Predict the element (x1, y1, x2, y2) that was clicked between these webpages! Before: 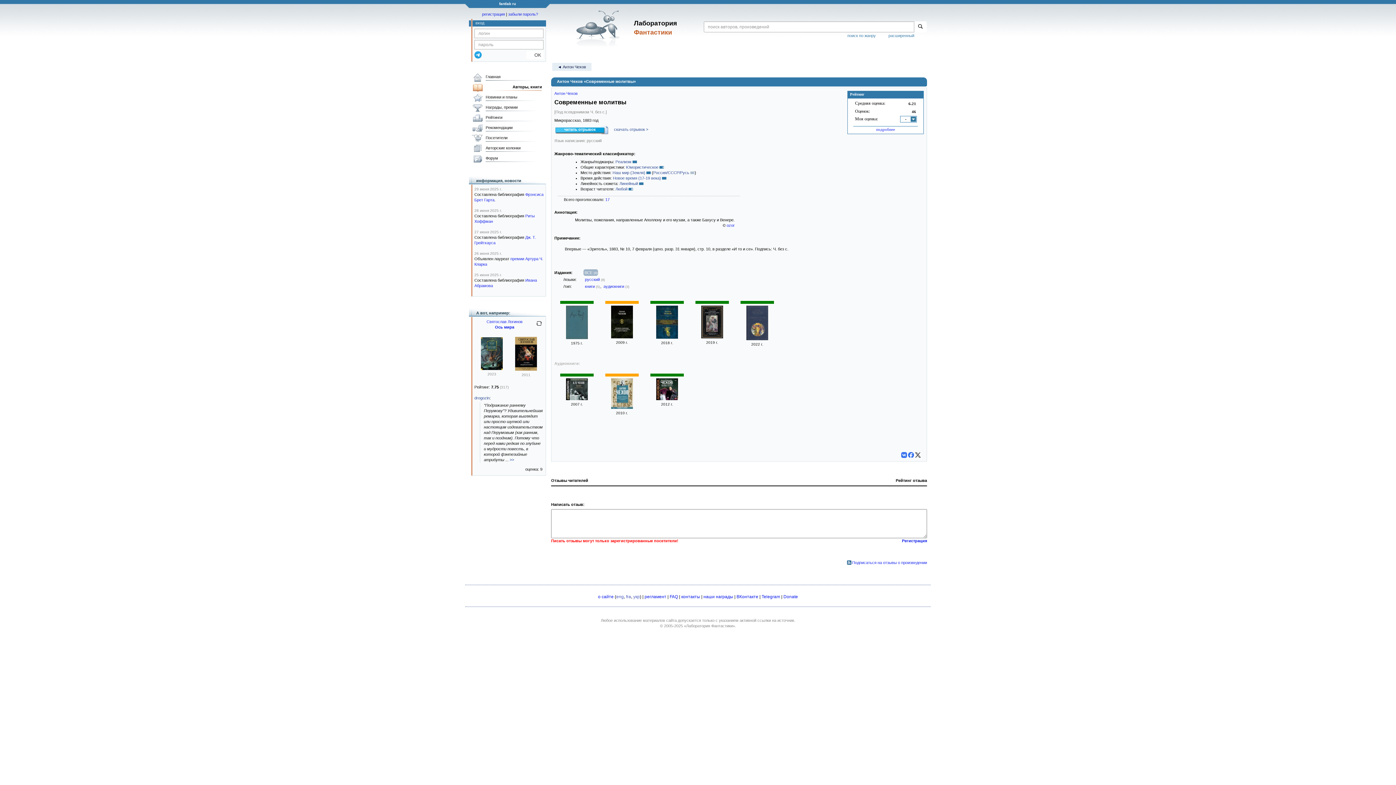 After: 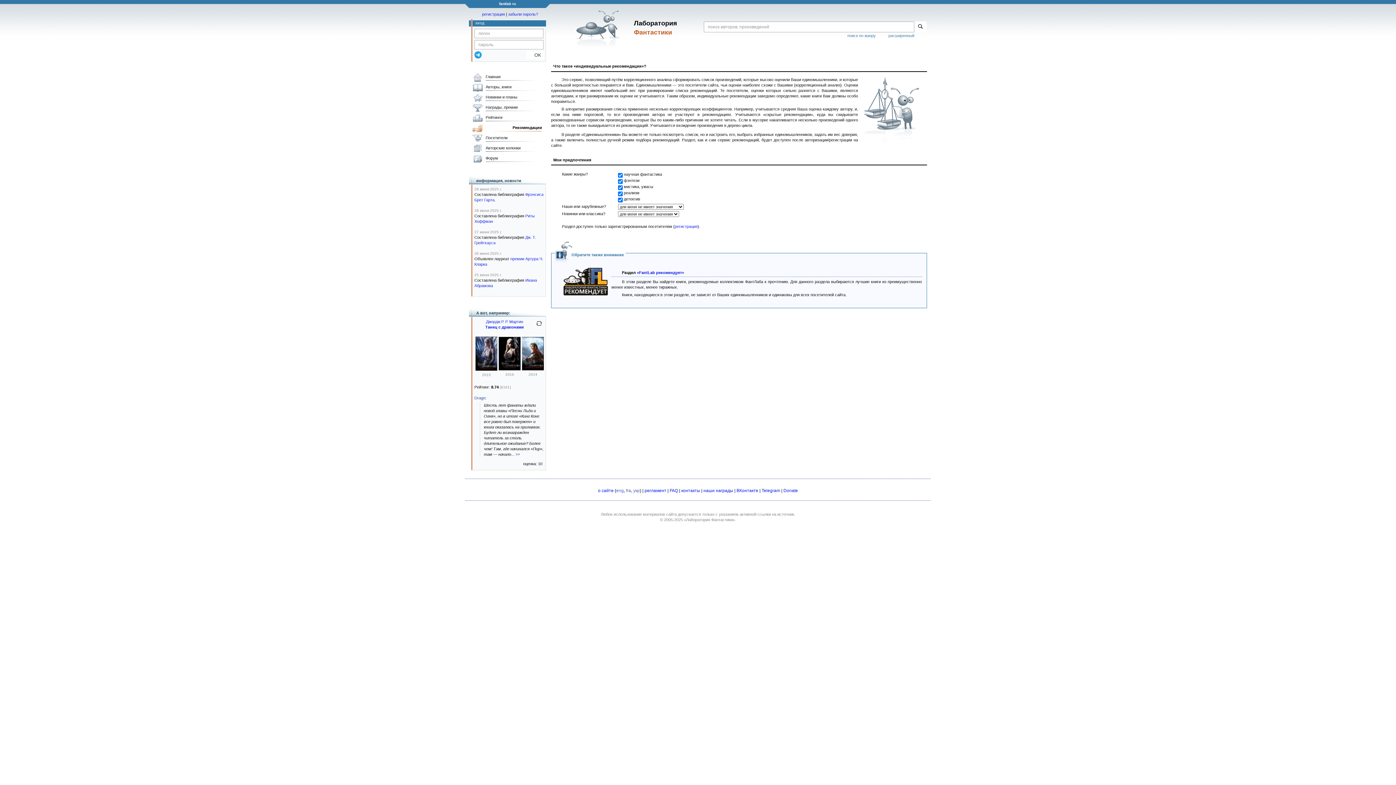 Action: label: Рекомендации bbox: (470, 123, 542, 133)